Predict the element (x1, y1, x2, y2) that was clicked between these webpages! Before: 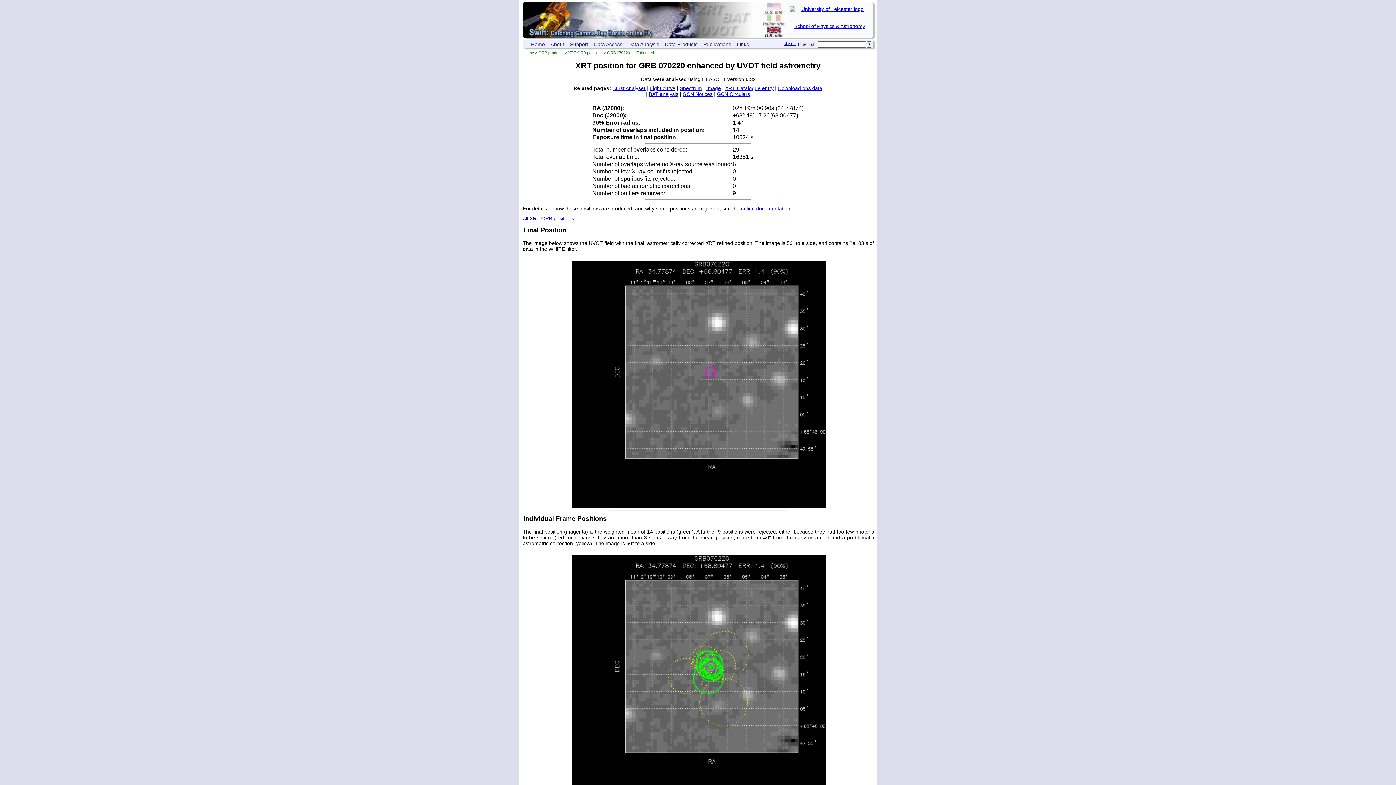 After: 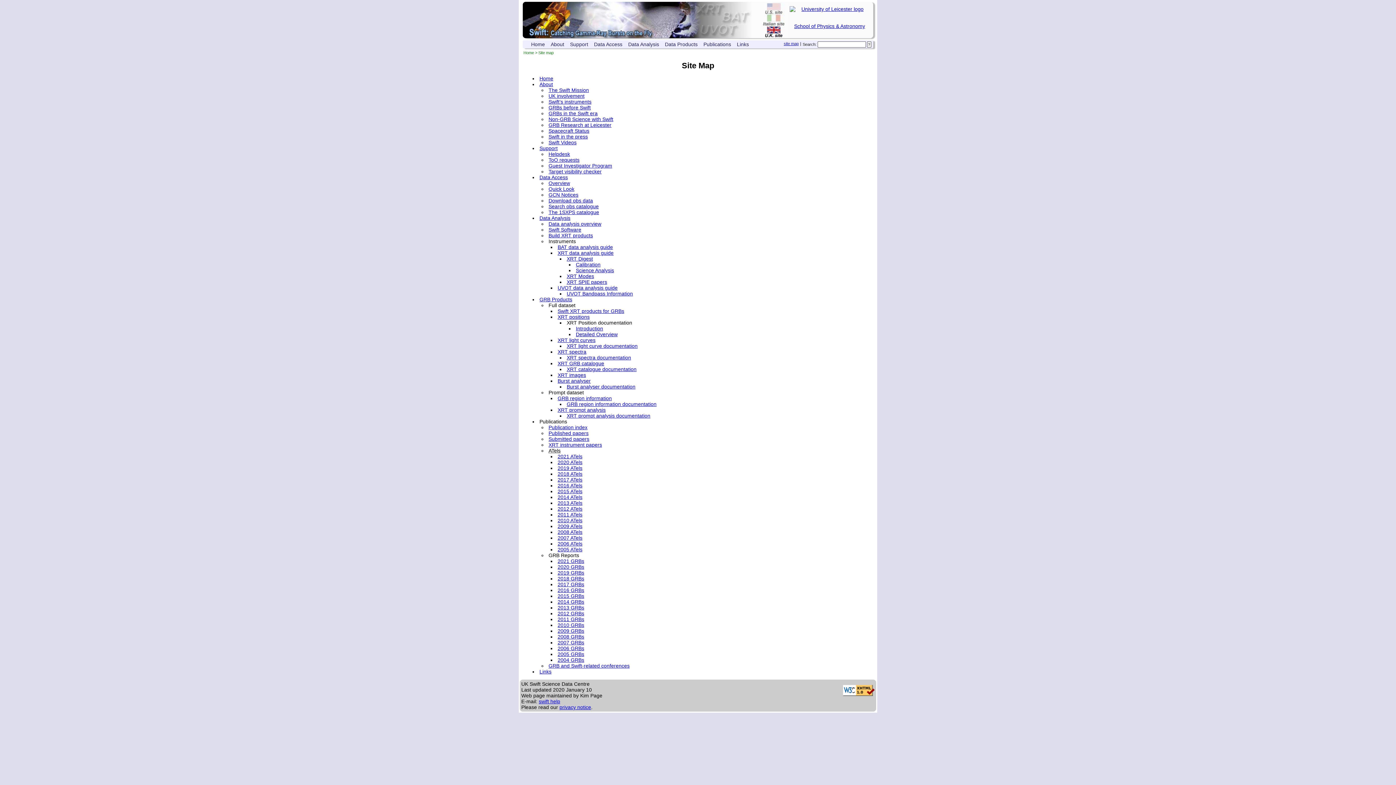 Action: bbox: (783, 40, 798, 45) label: site map